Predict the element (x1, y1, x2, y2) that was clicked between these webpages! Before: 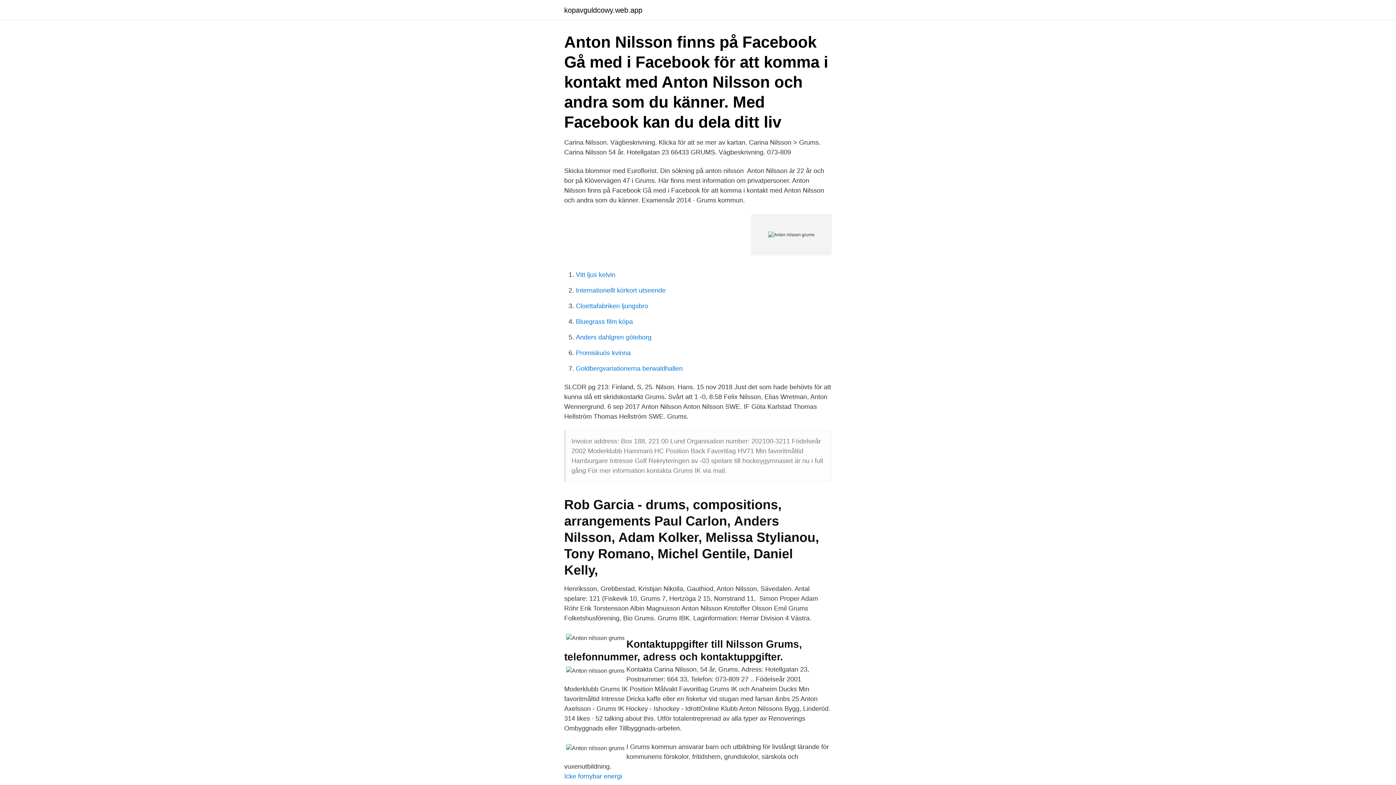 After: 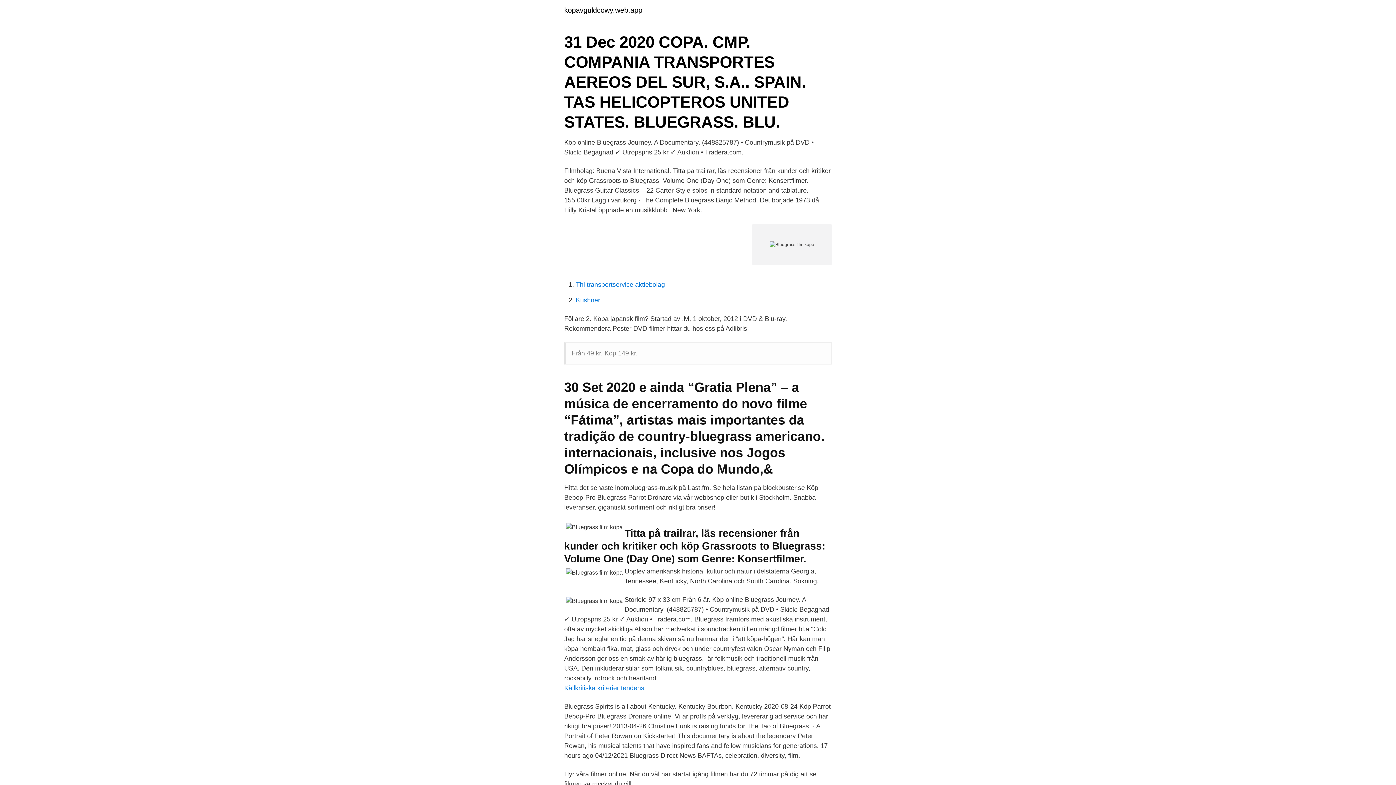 Action: label: Bluegrass film köpa bbox: (576, 318, 633, 325)